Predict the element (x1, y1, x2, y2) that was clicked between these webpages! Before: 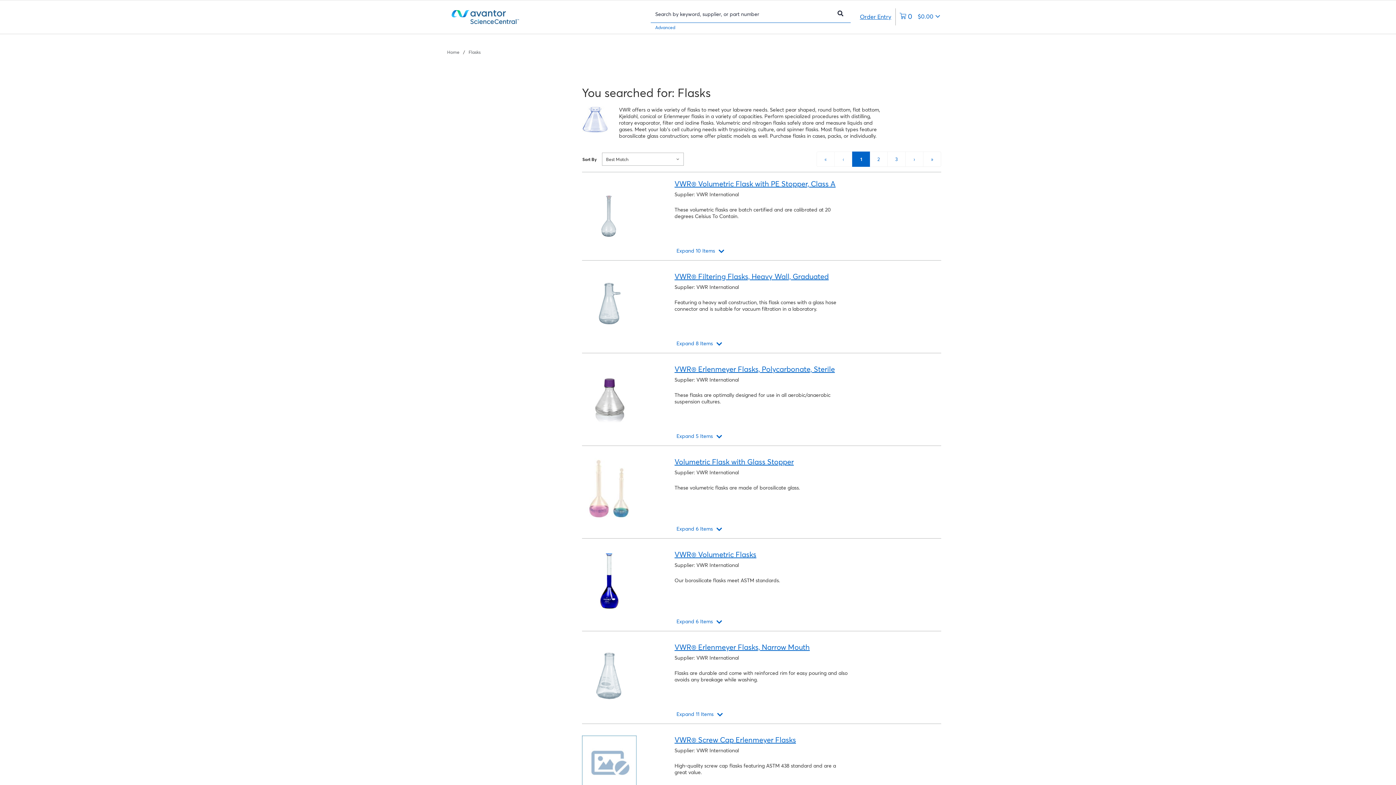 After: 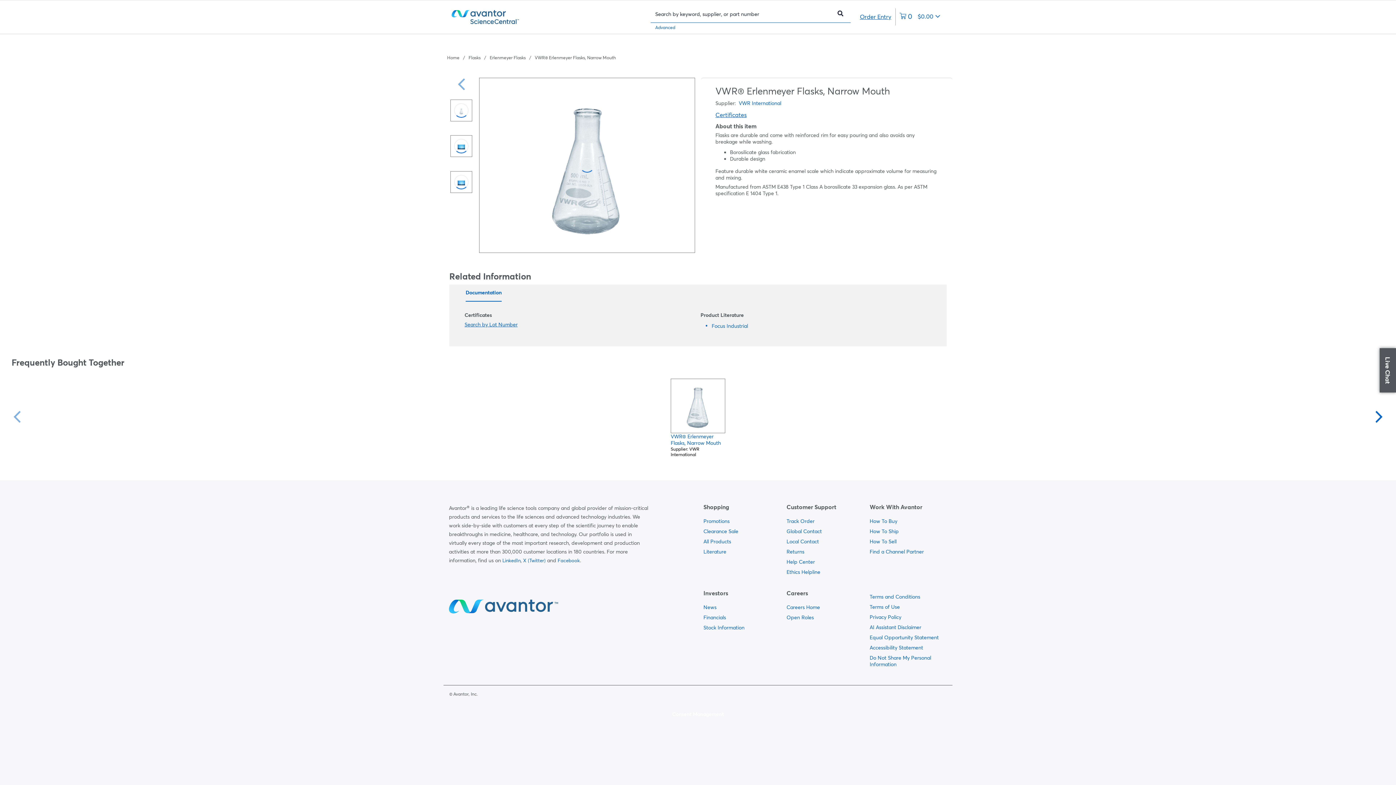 Action: bbox: (582, 643, 663, 705)